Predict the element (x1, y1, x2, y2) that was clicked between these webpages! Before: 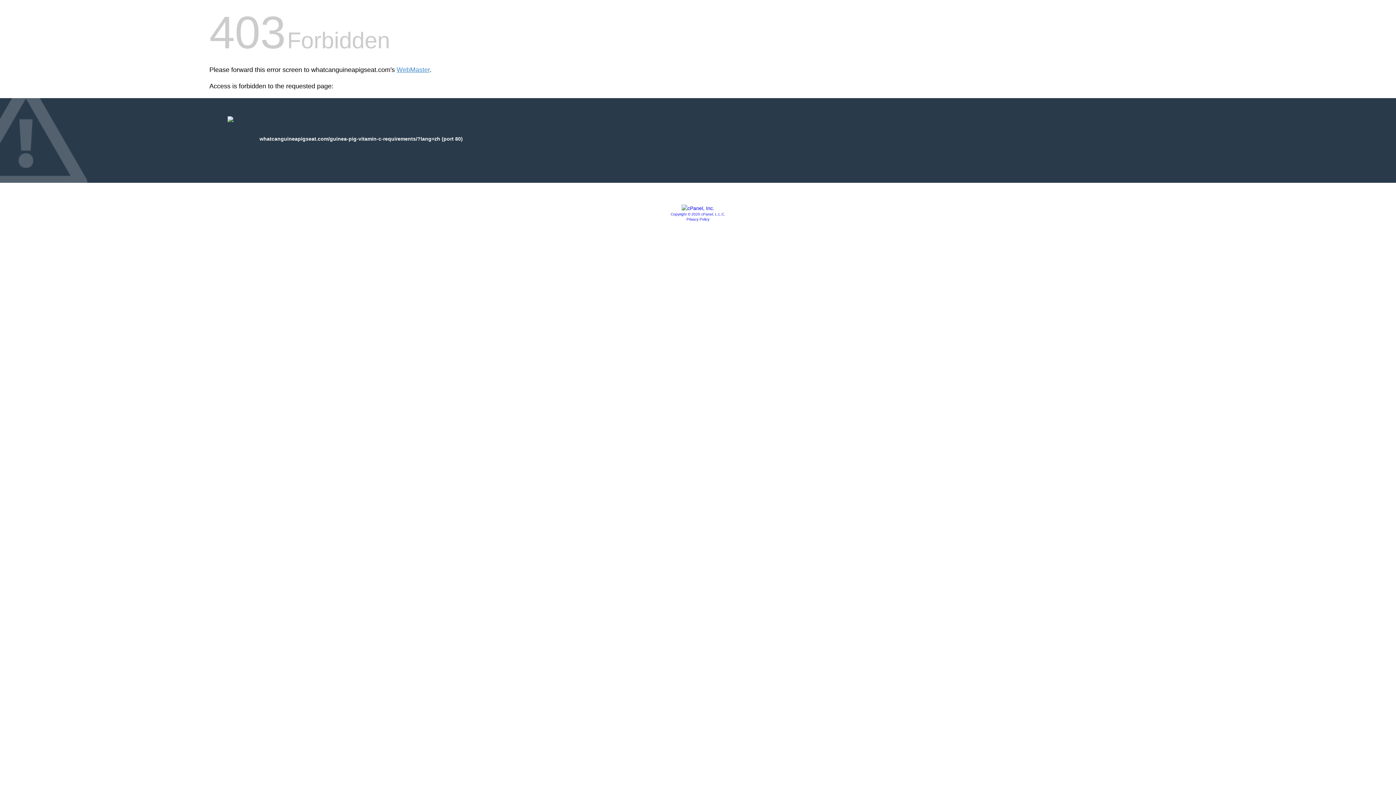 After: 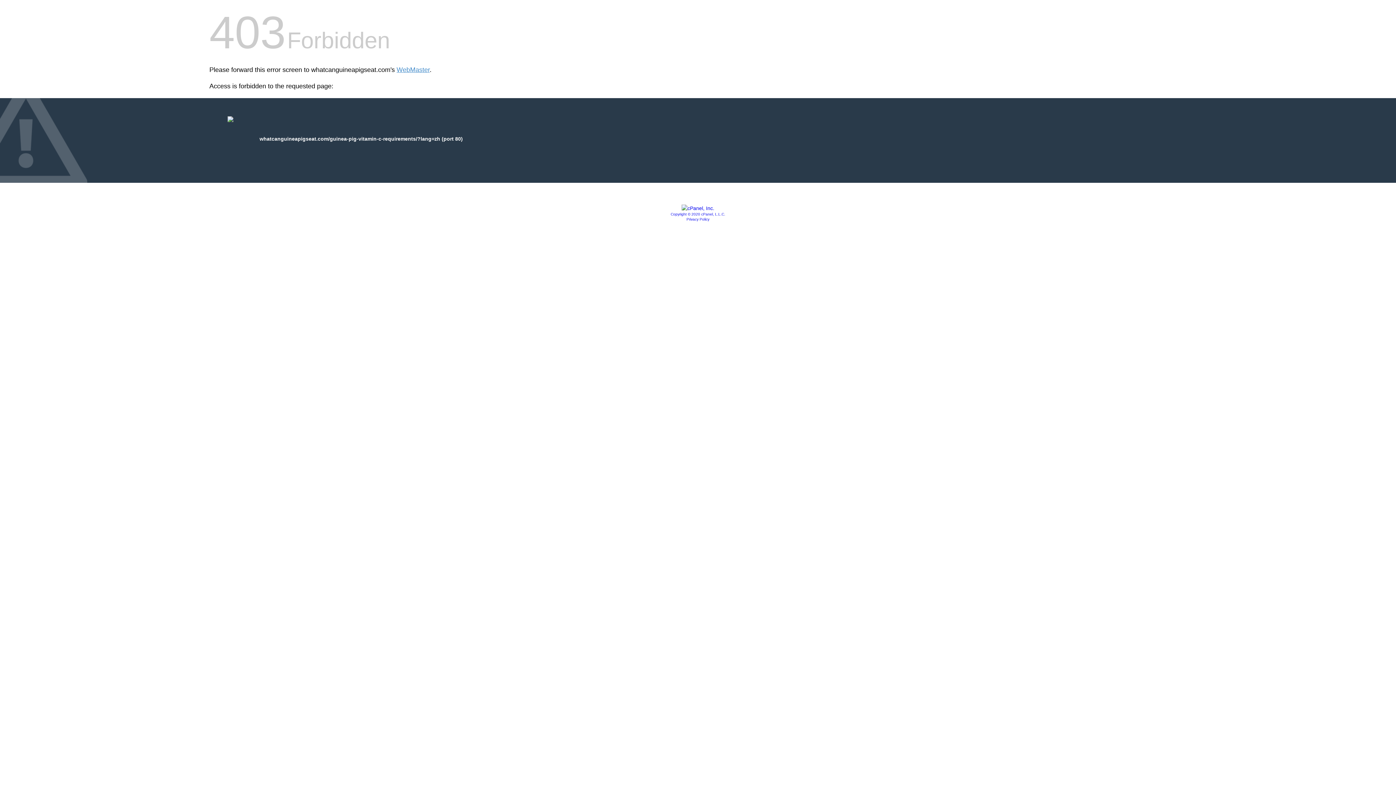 Action: label: Privacy Policy bbox: (686, 217, 709, 221)